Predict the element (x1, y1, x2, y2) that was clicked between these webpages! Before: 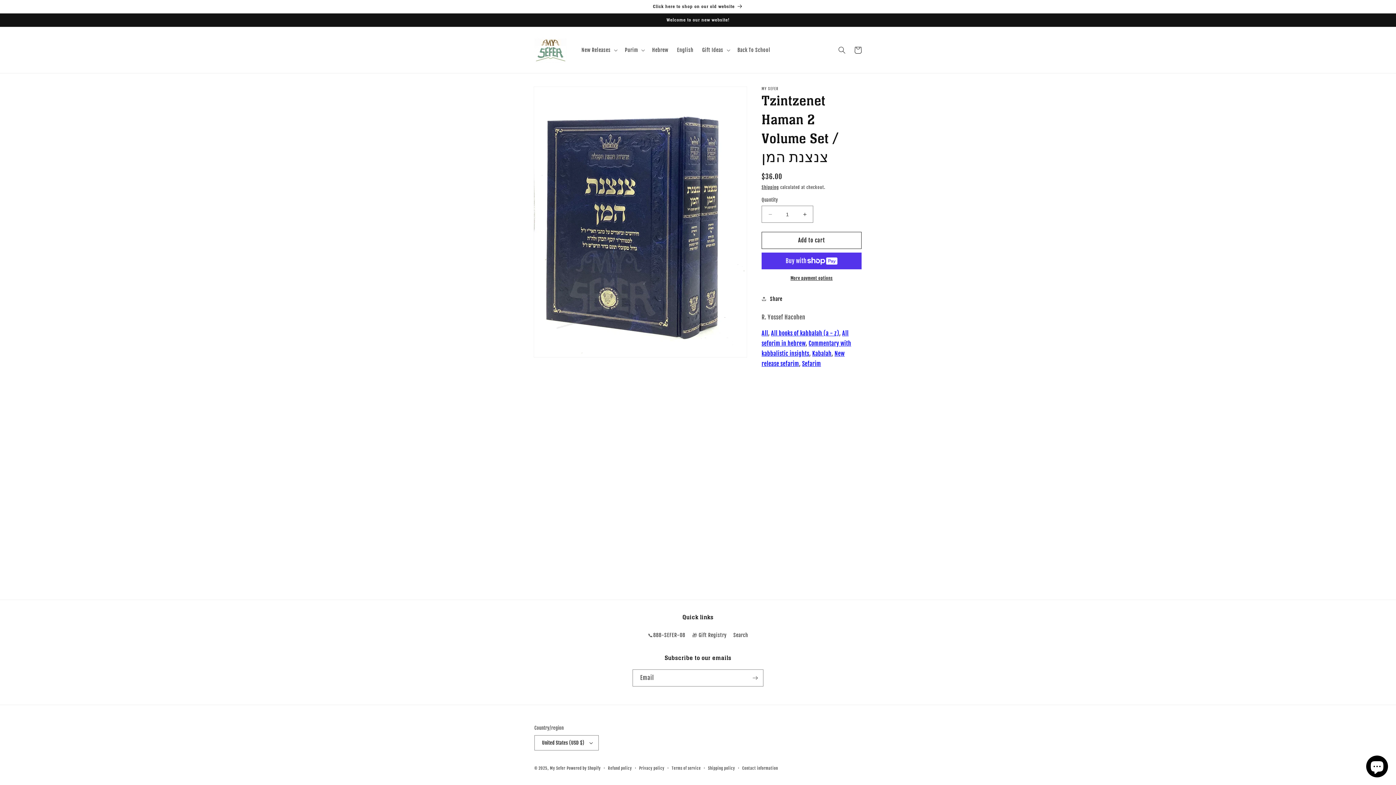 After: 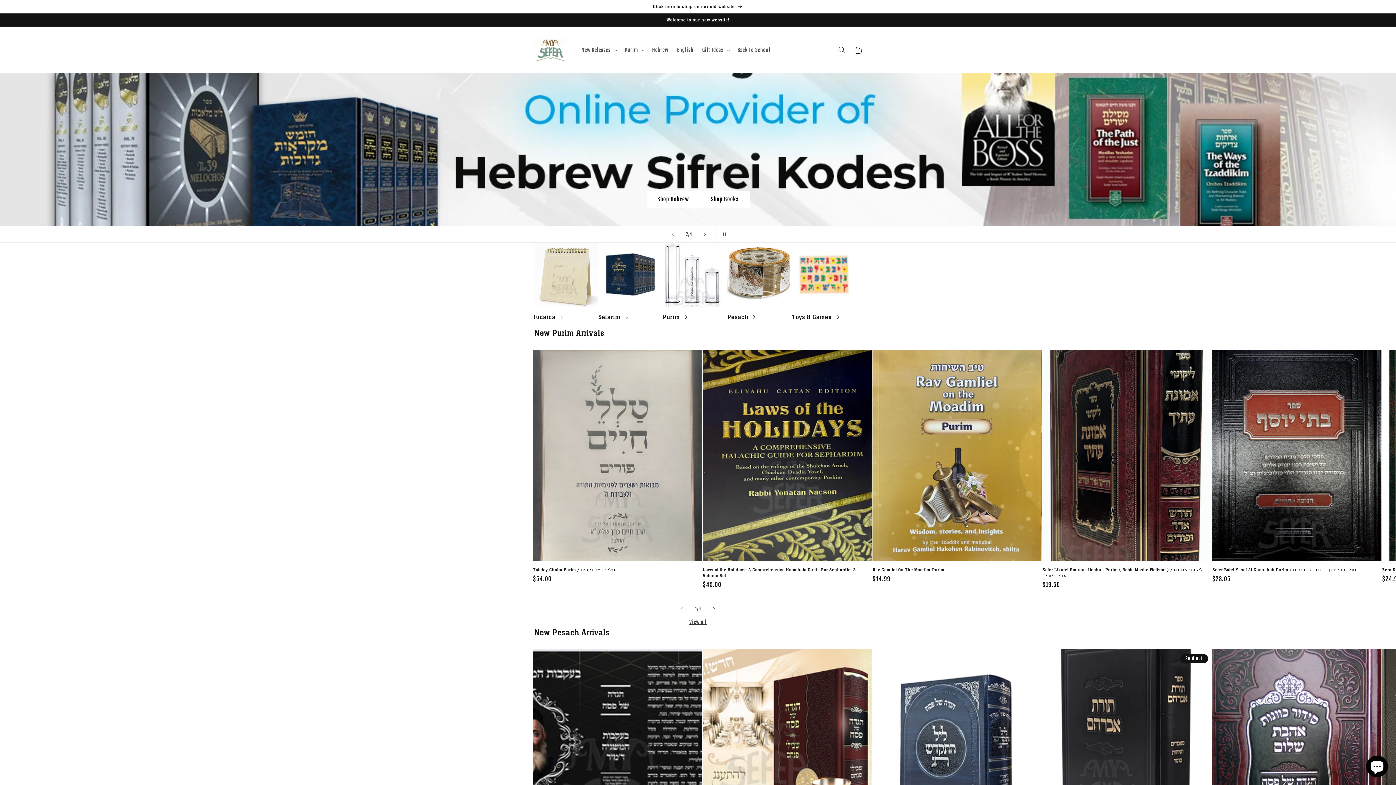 Action: label: My Sefer bbox: (550, 766, 565, 771)